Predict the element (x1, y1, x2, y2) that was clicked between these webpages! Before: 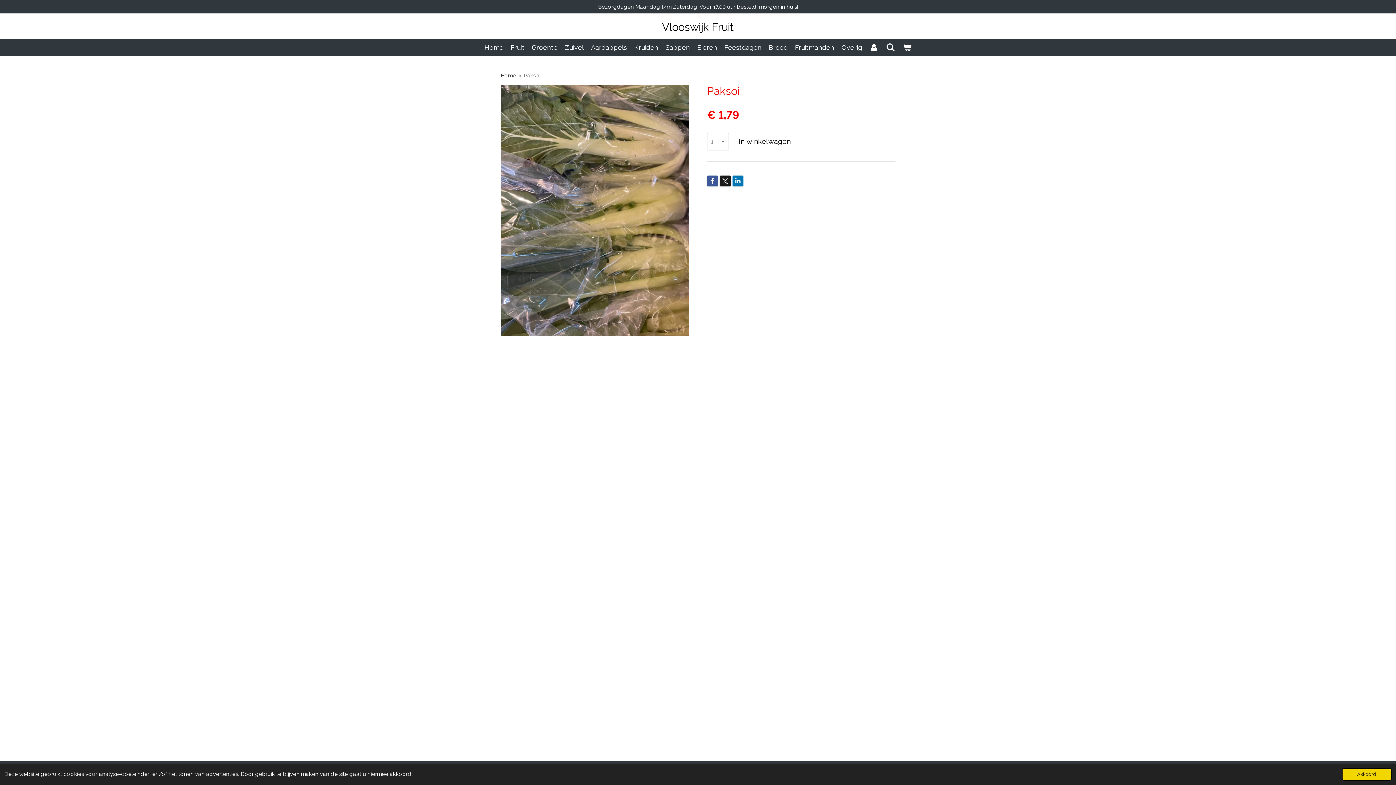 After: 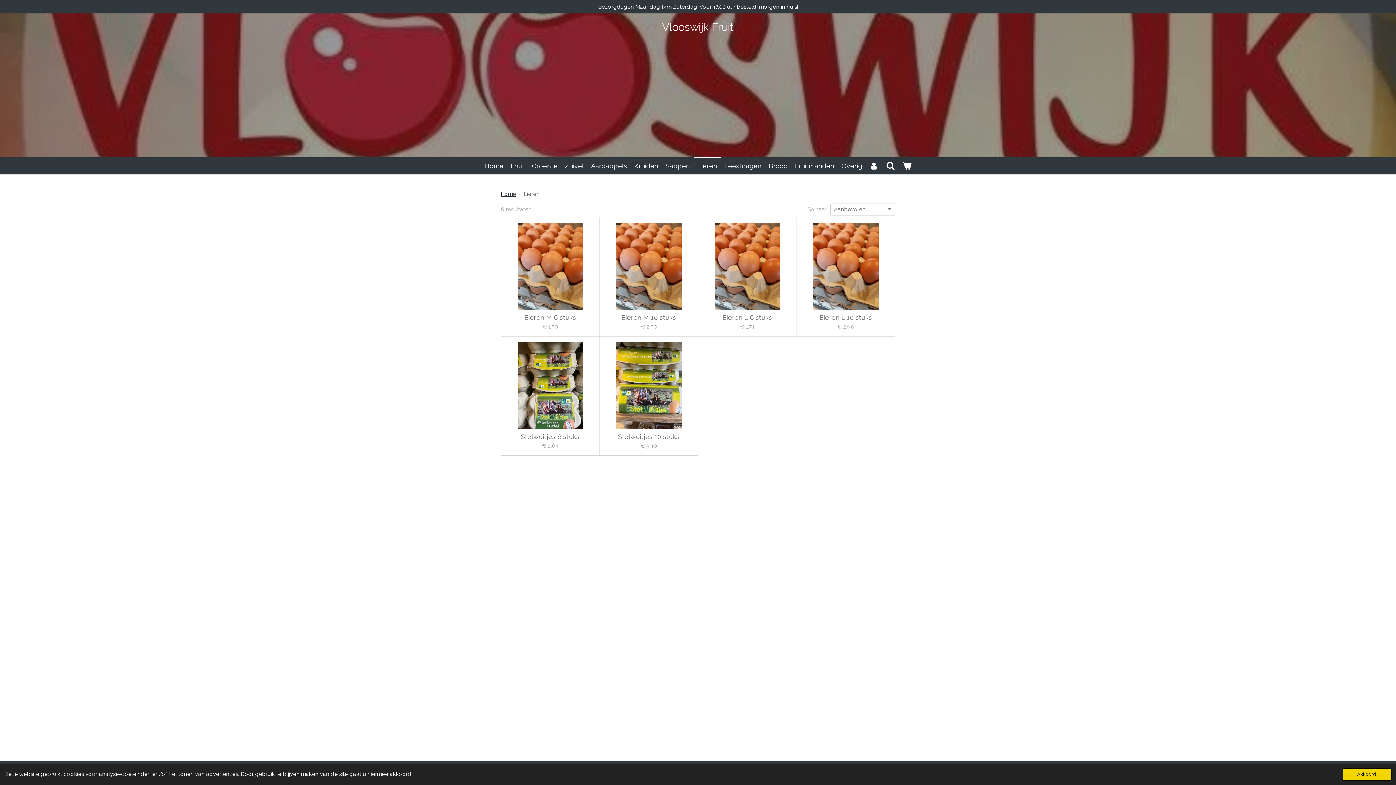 Action: label: Eieren bbox: (693, 38, 720, 56)